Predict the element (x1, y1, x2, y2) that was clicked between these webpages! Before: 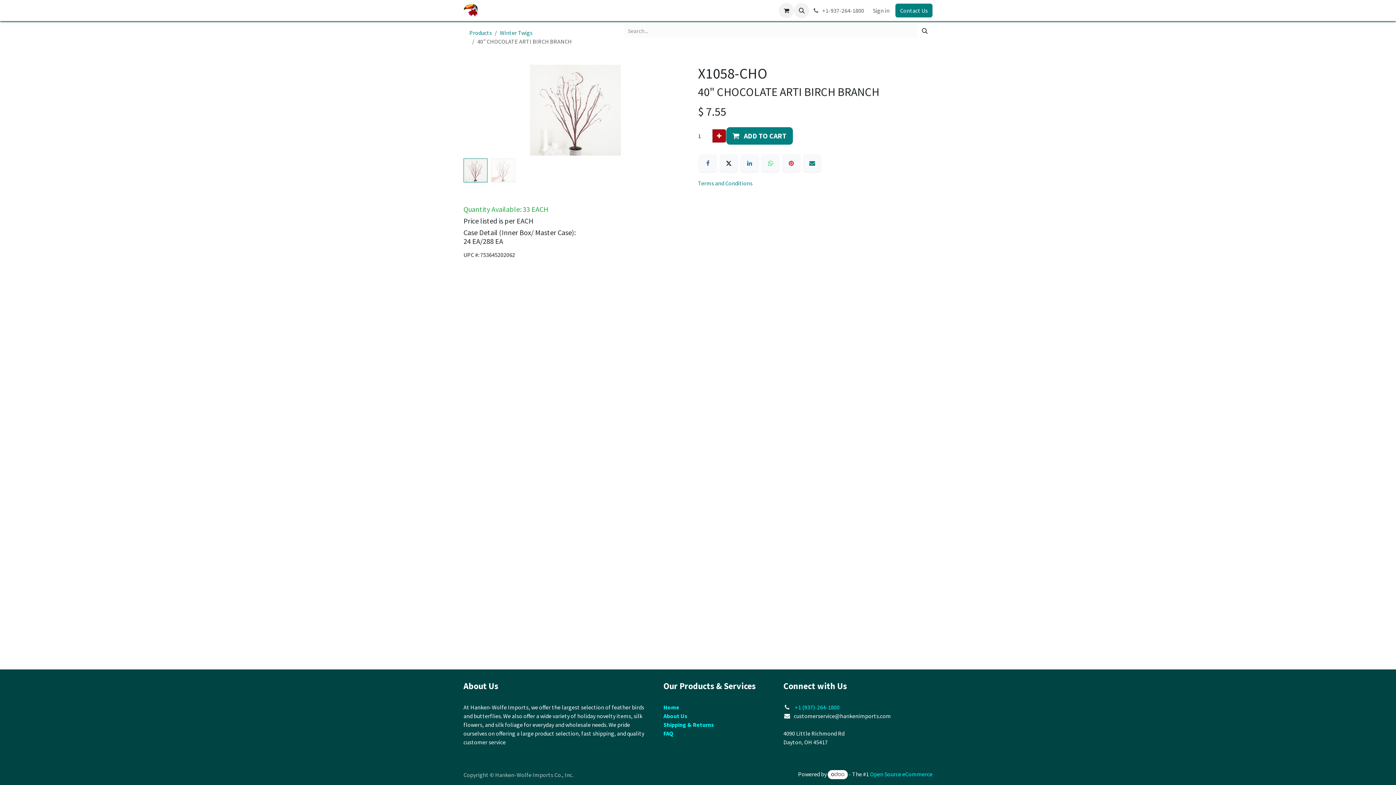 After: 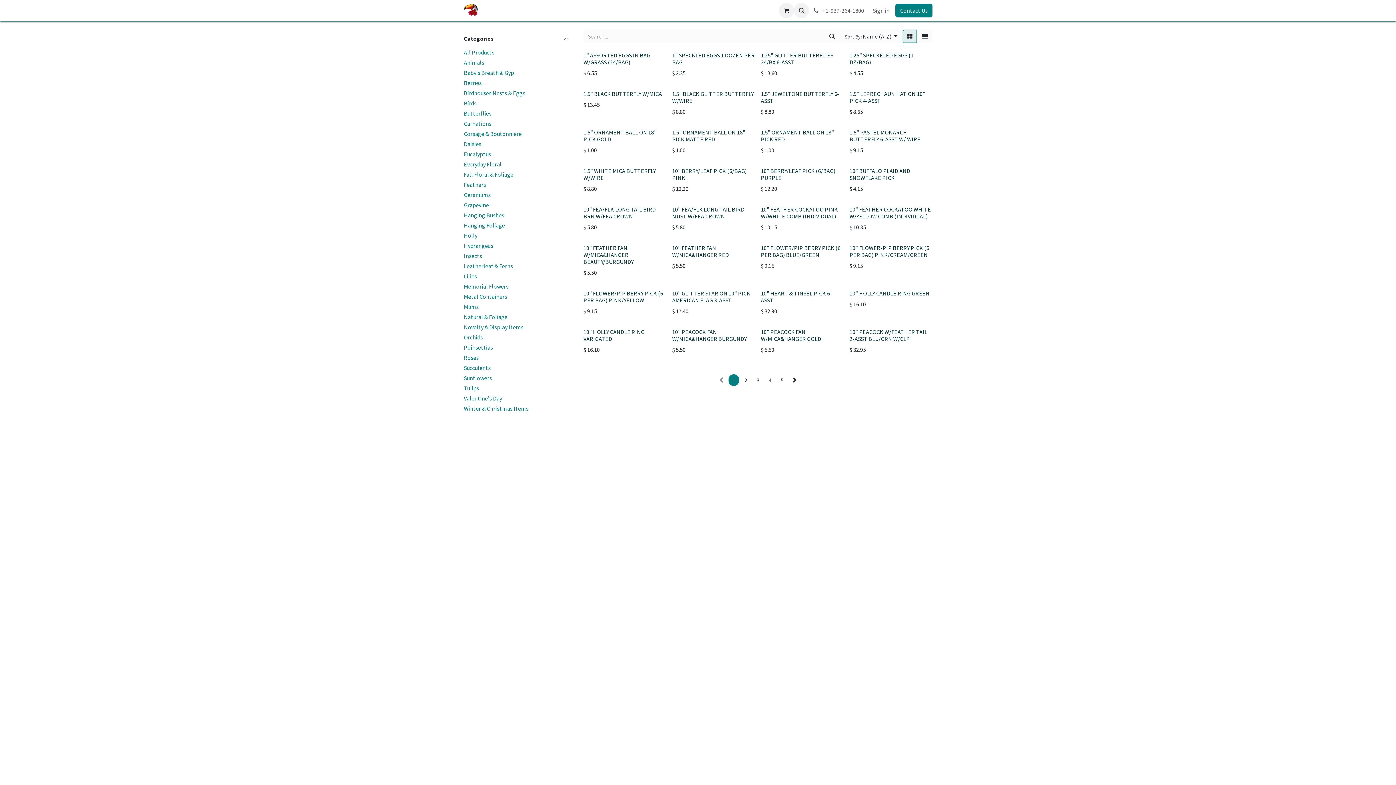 Action: label: Shop bbox: (508, 3, 526, 17)